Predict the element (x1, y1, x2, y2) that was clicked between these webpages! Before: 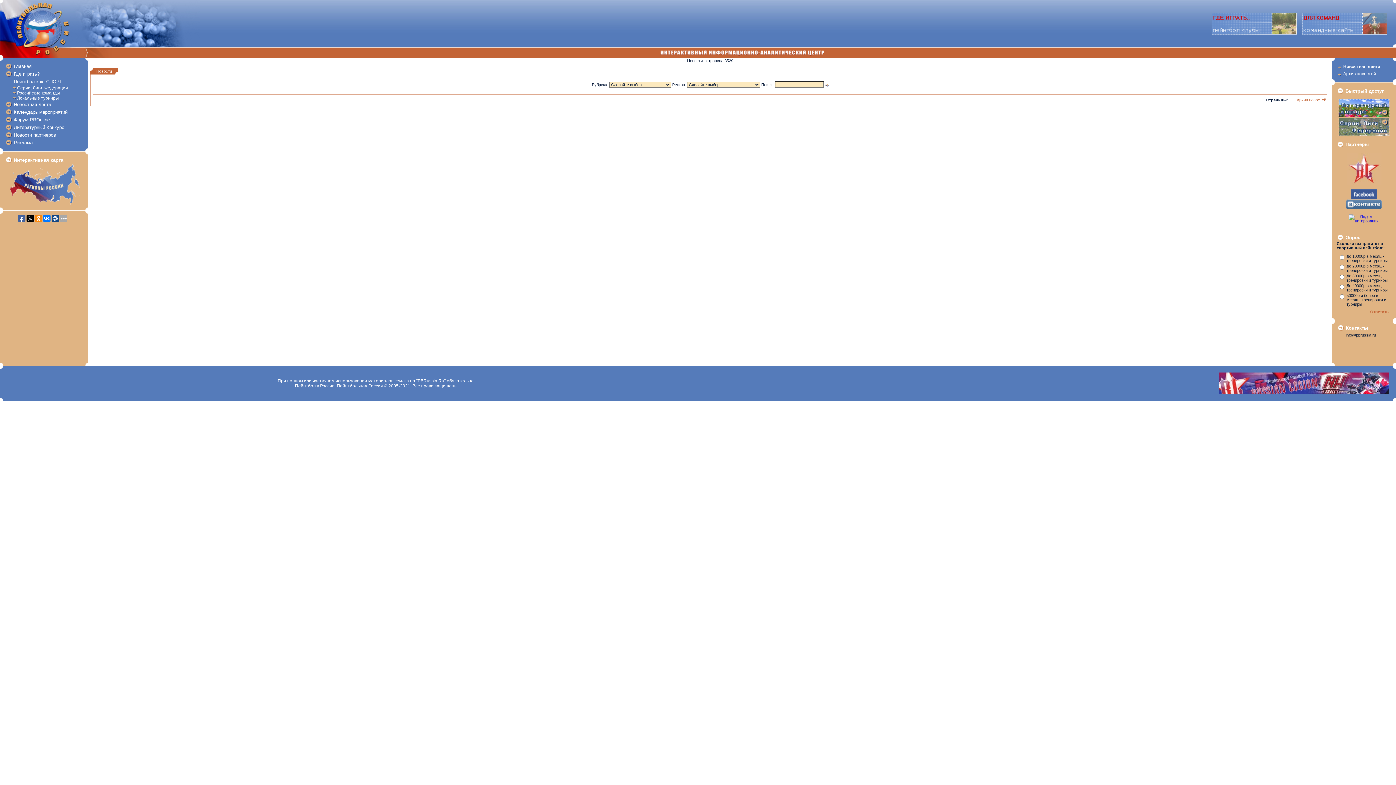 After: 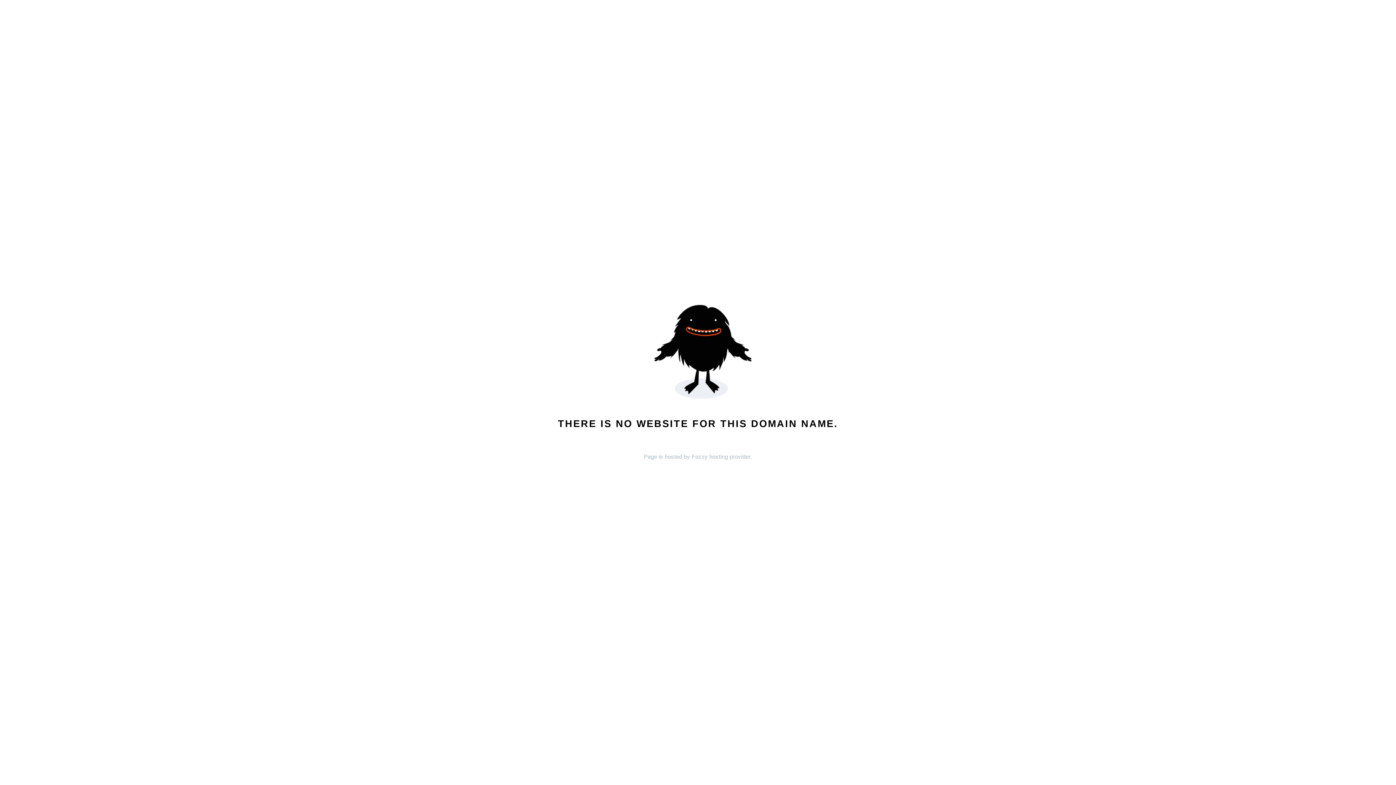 Action: bbox: (8, 201, 80, 206)